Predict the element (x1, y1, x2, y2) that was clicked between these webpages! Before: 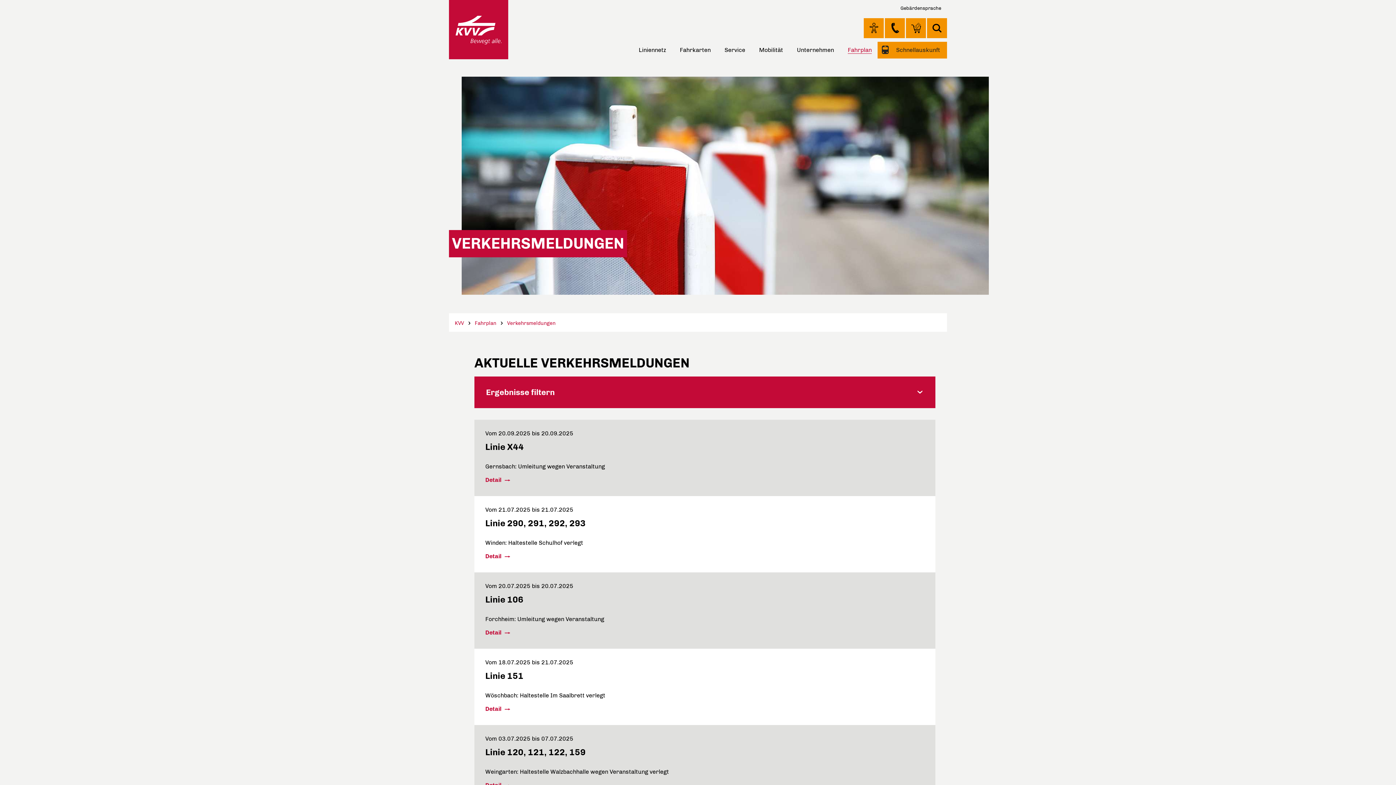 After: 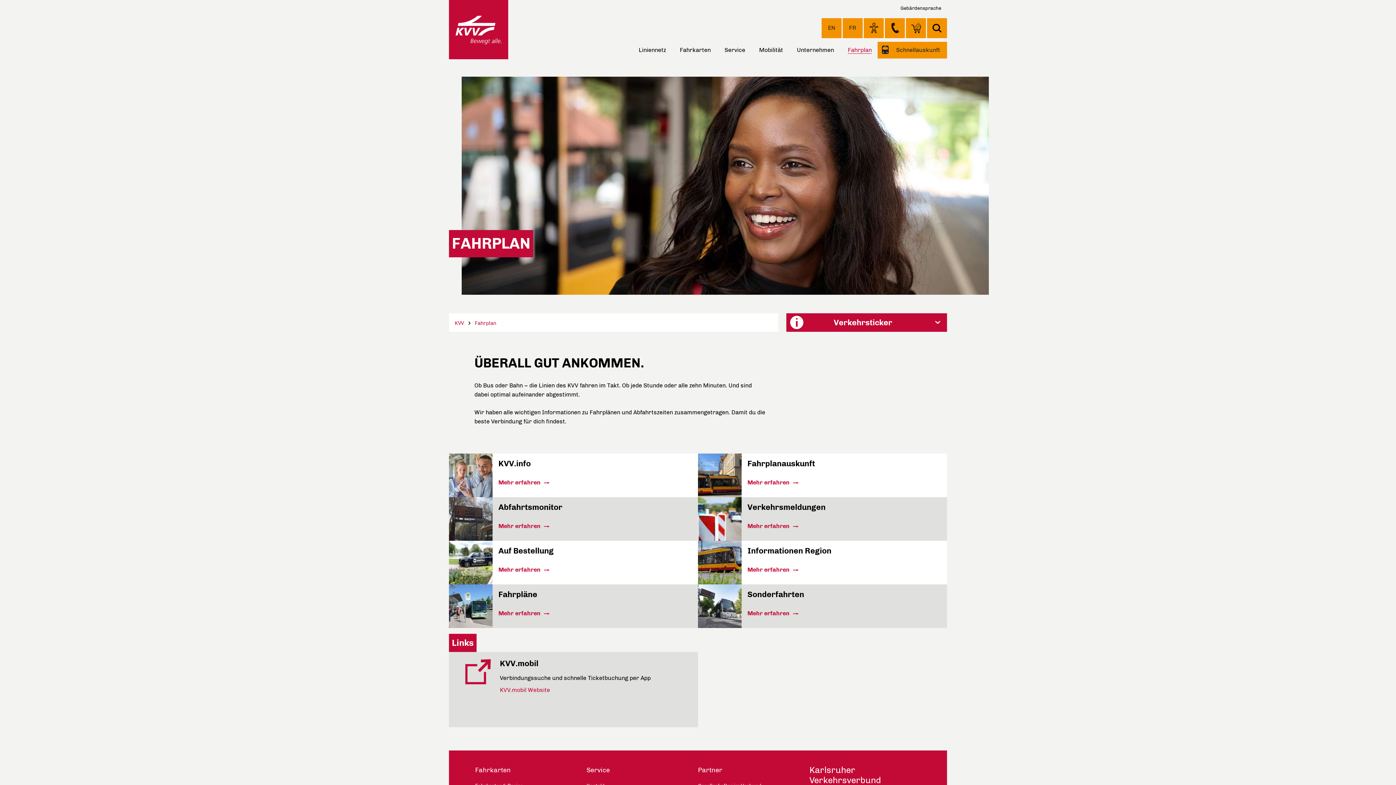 Action: bbox: (841, 41, 878, 58) label: Fahrplan